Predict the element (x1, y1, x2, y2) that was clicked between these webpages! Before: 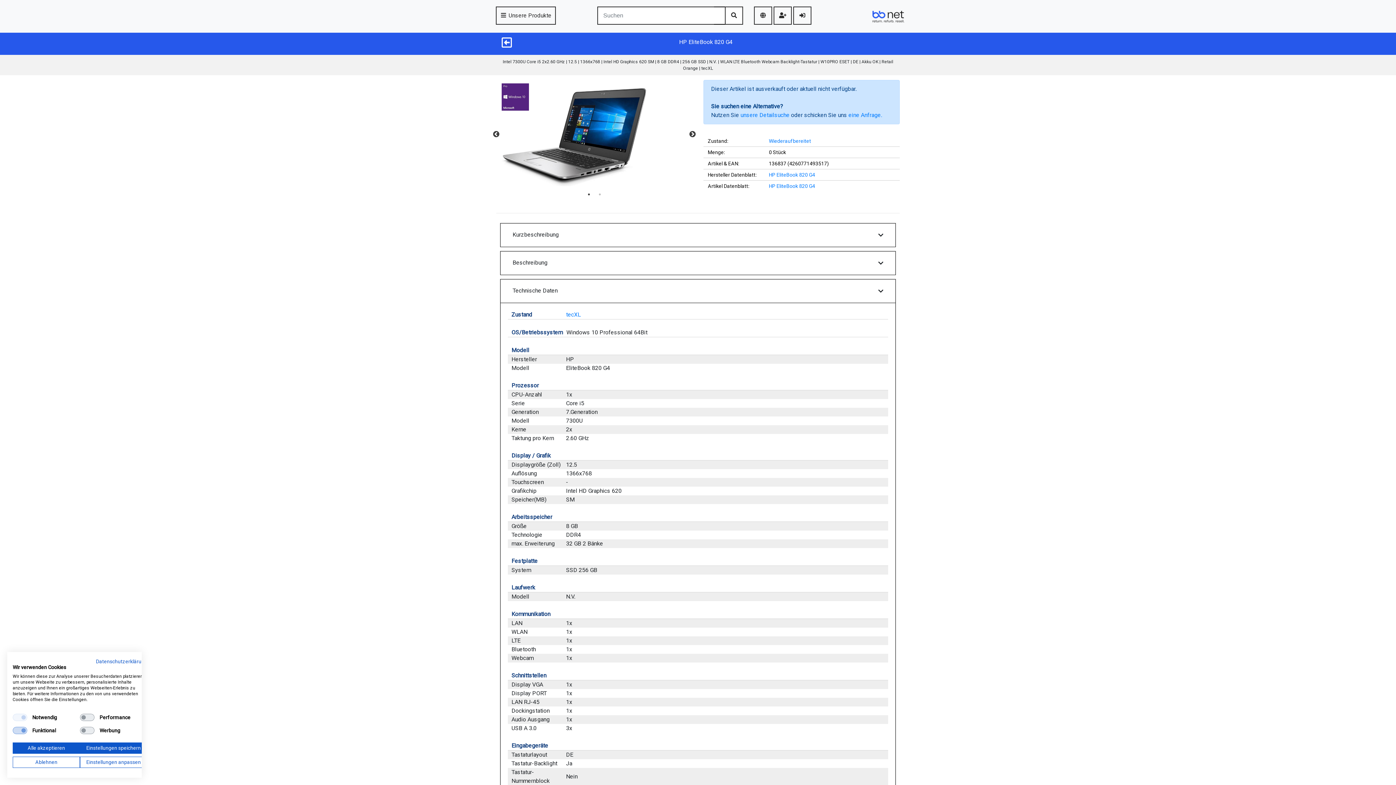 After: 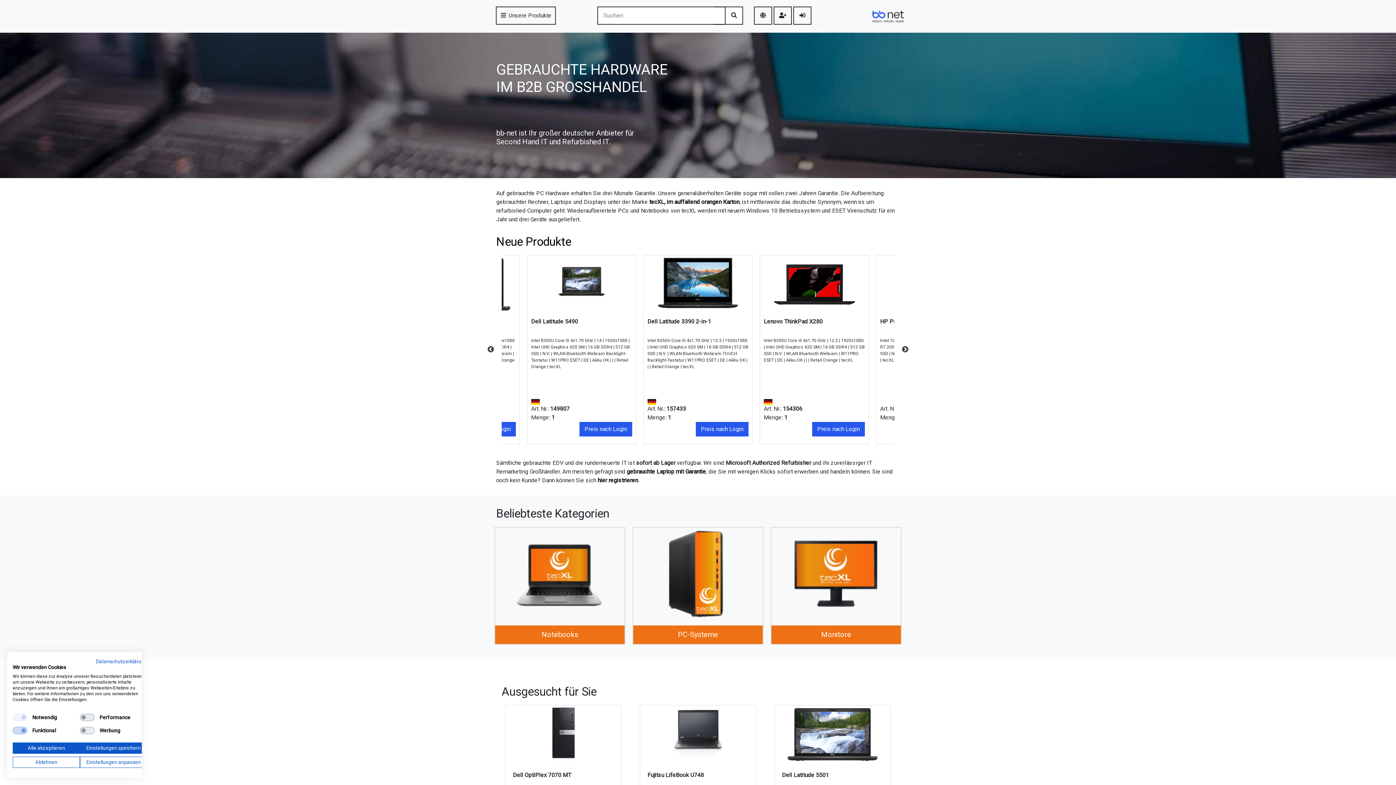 Action: bbox: (866, 2, 910, 29)